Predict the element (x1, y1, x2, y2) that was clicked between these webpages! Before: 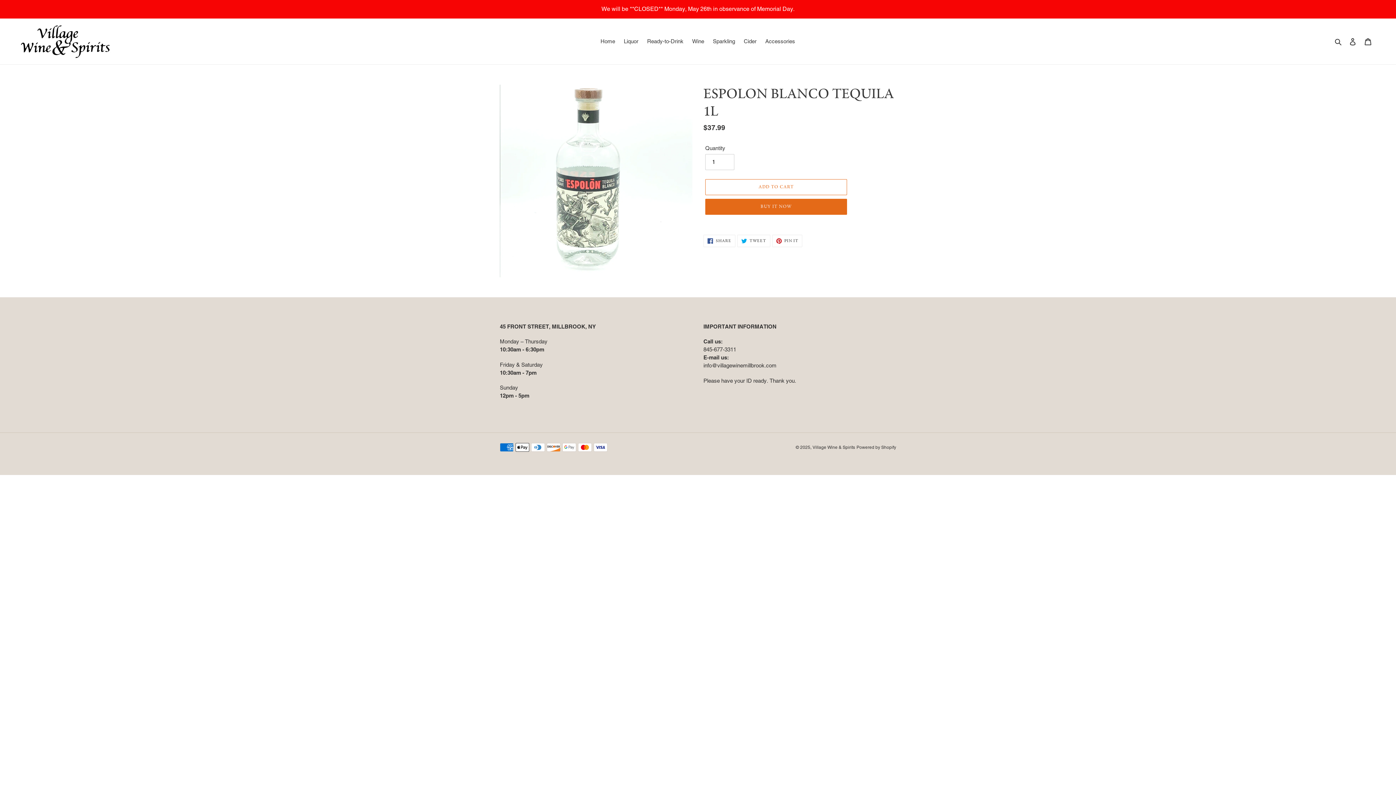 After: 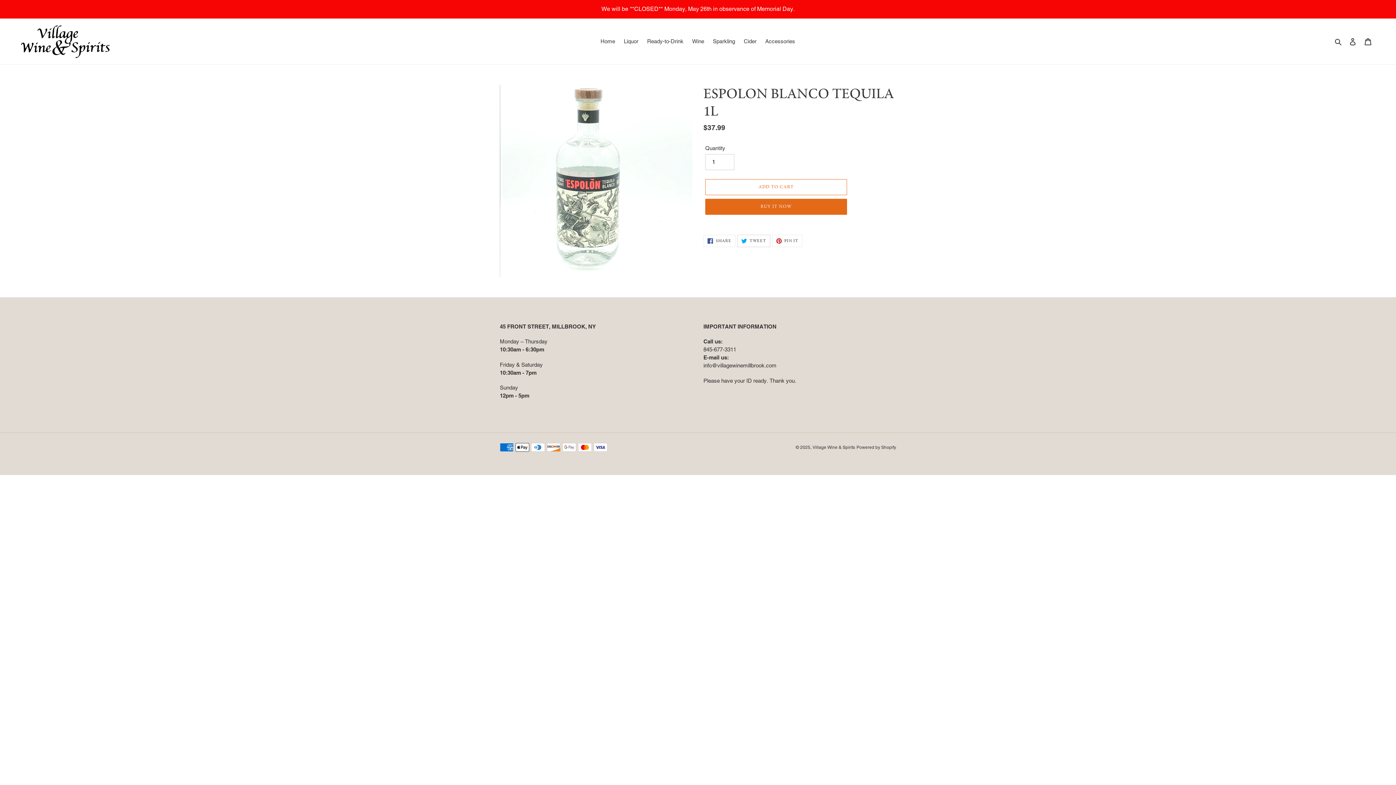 Action: bbox: (737, 234, 770, 247) label:  TWEET
TWEET ON TWITTER